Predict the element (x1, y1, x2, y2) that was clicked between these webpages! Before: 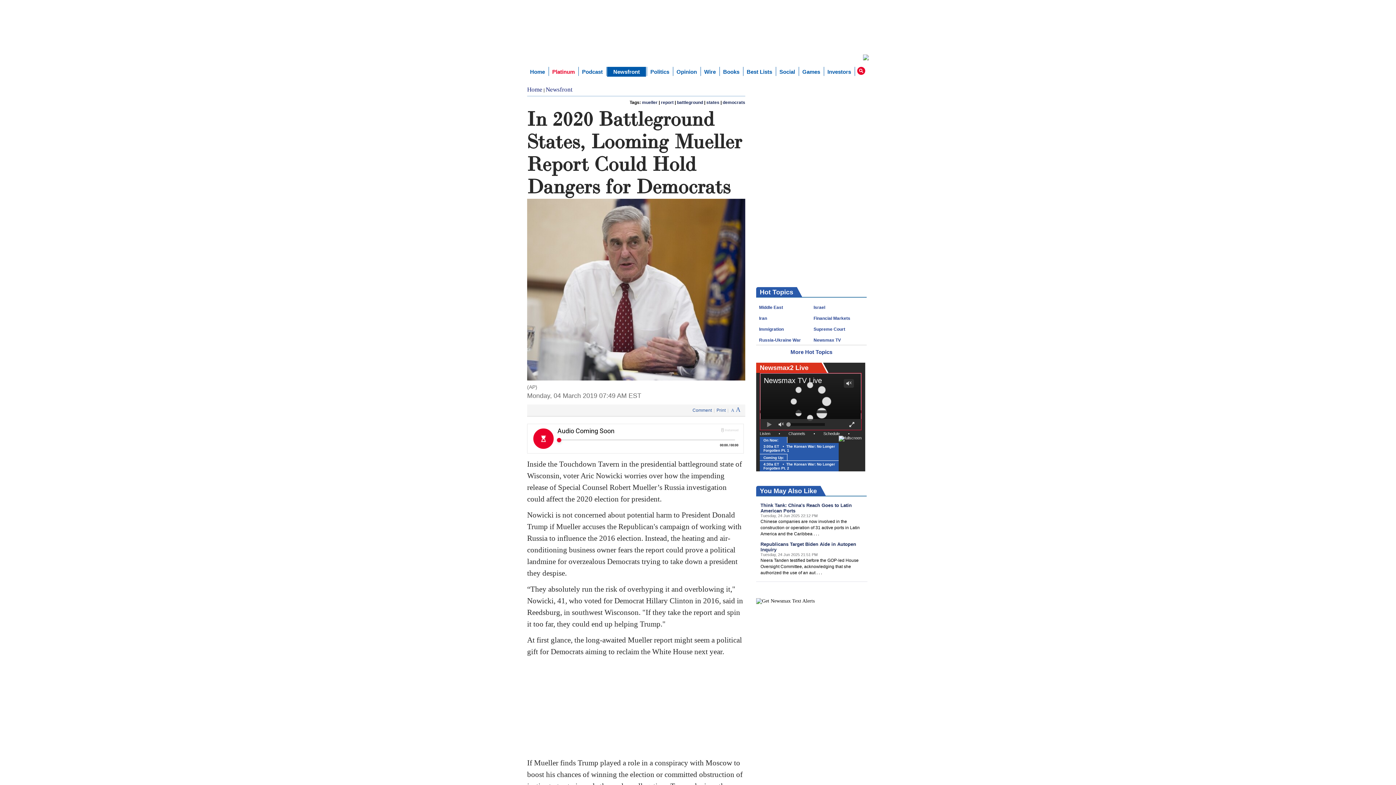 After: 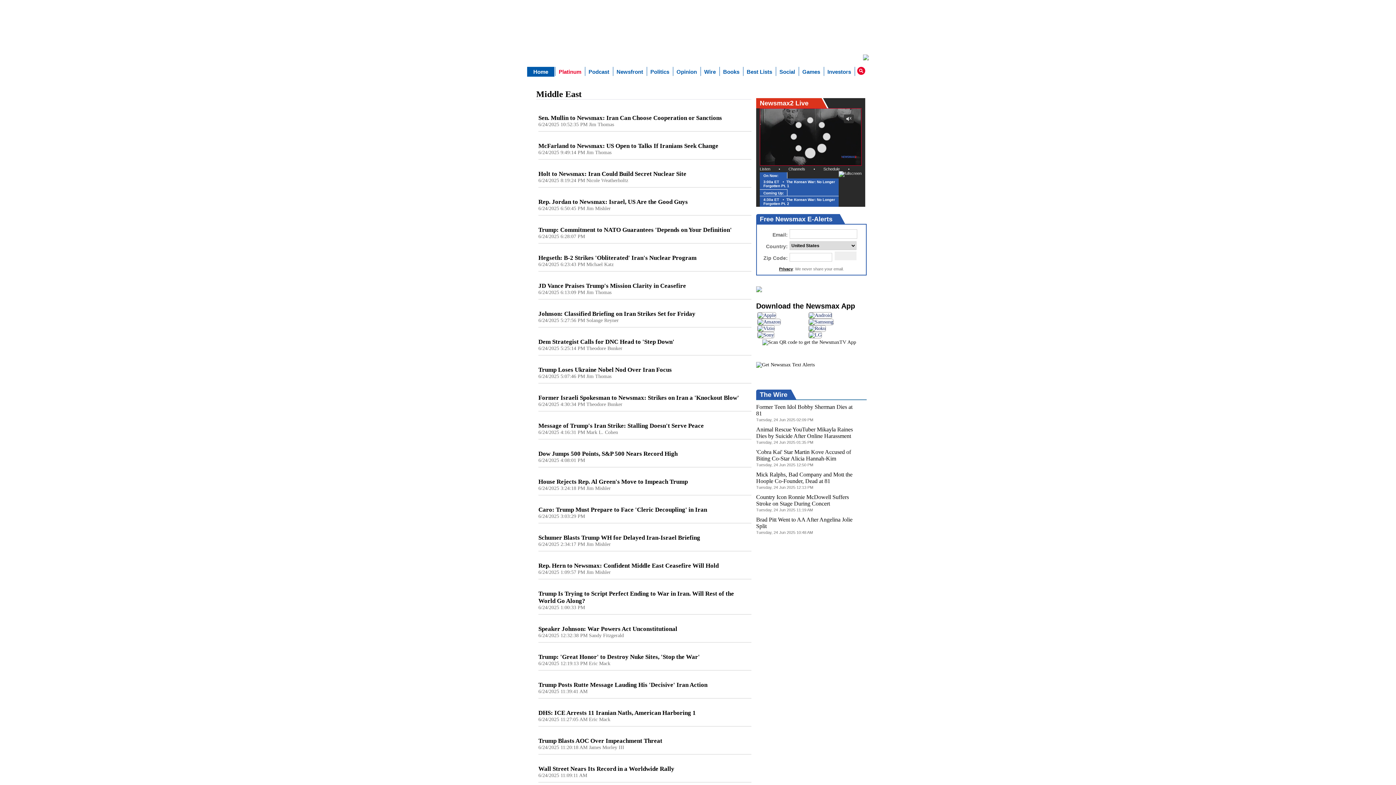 Action: bbox: (759, 305, 783, 310) label: Middle East